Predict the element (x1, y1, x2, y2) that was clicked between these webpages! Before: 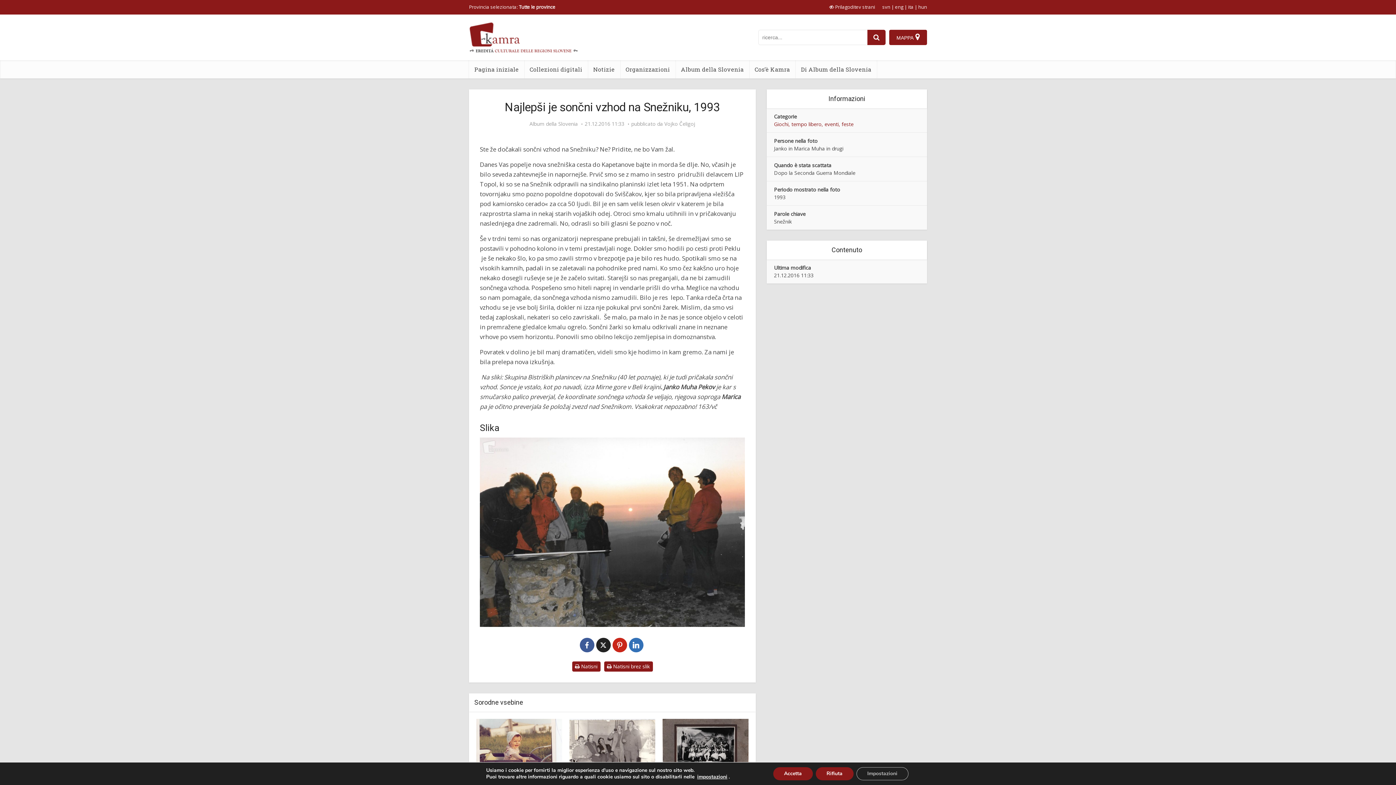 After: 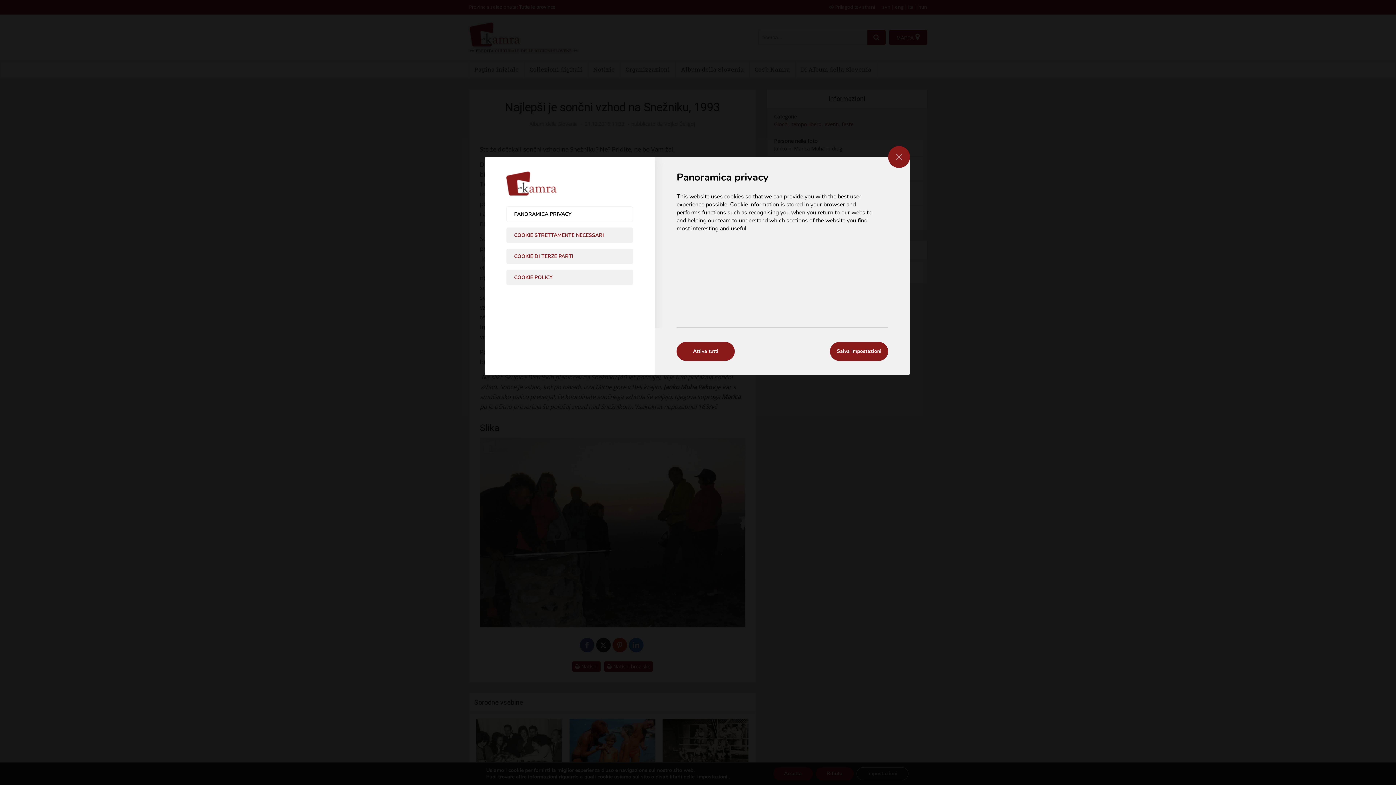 Action: bbox: (856, 767, 908, 780) label: Impostazioni